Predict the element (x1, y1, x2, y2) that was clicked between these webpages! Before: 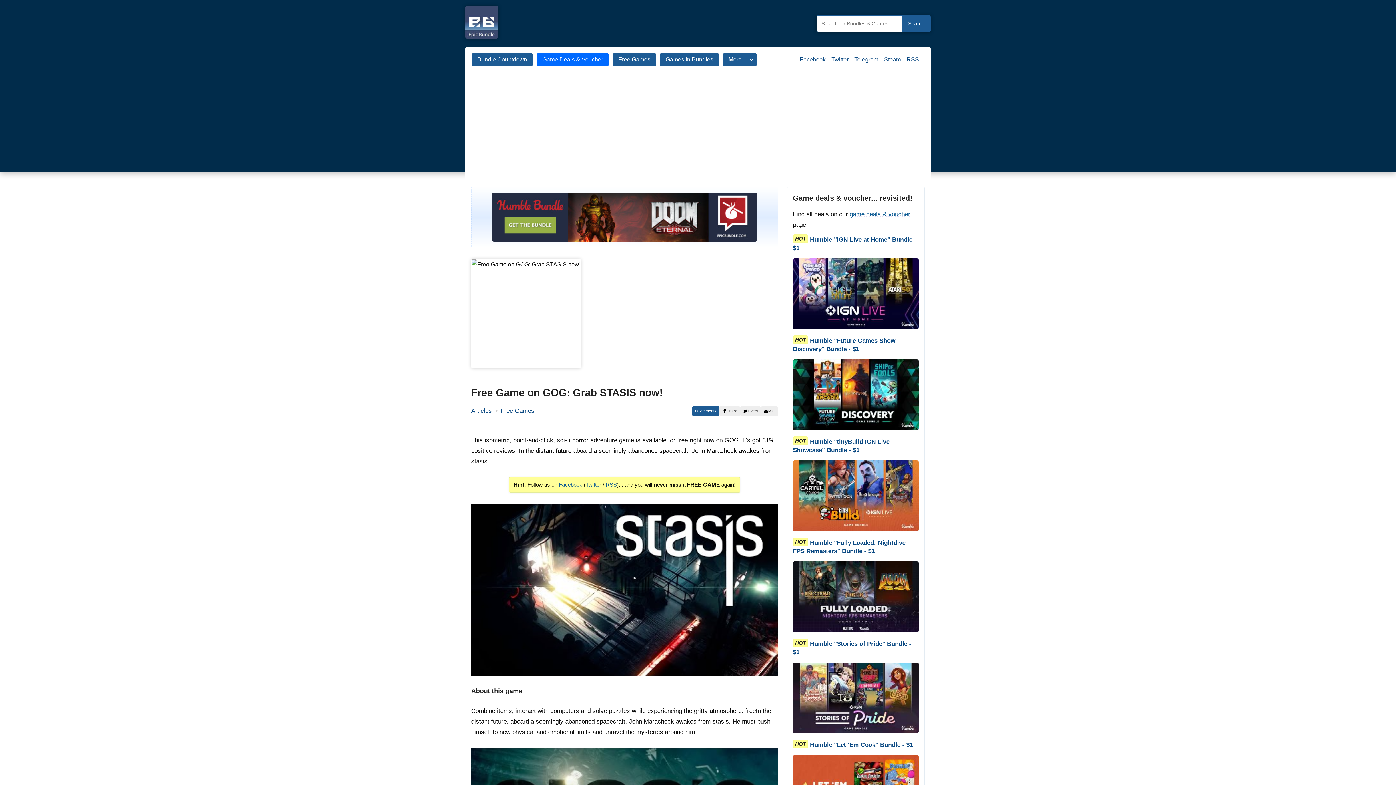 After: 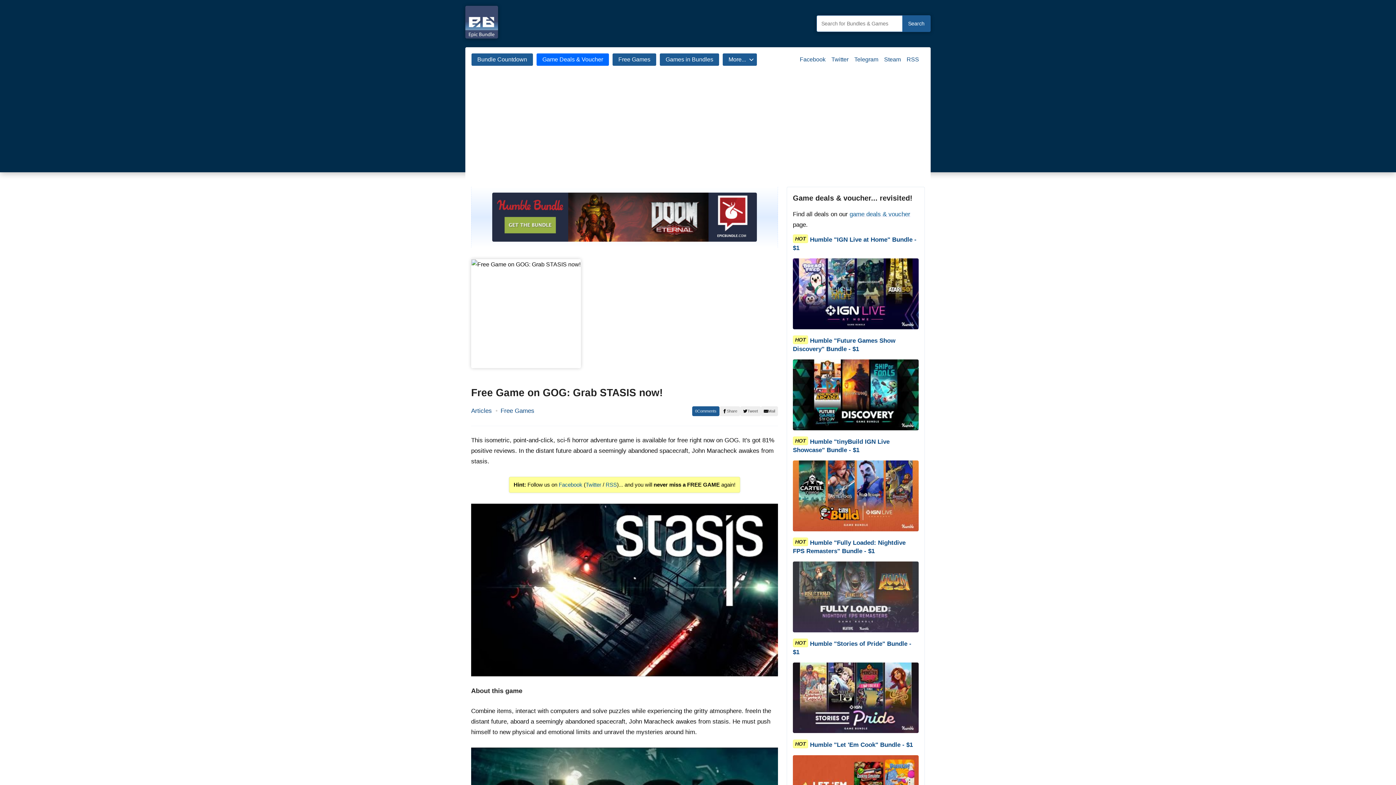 Action: bbox: (793, 561, 918, 632)